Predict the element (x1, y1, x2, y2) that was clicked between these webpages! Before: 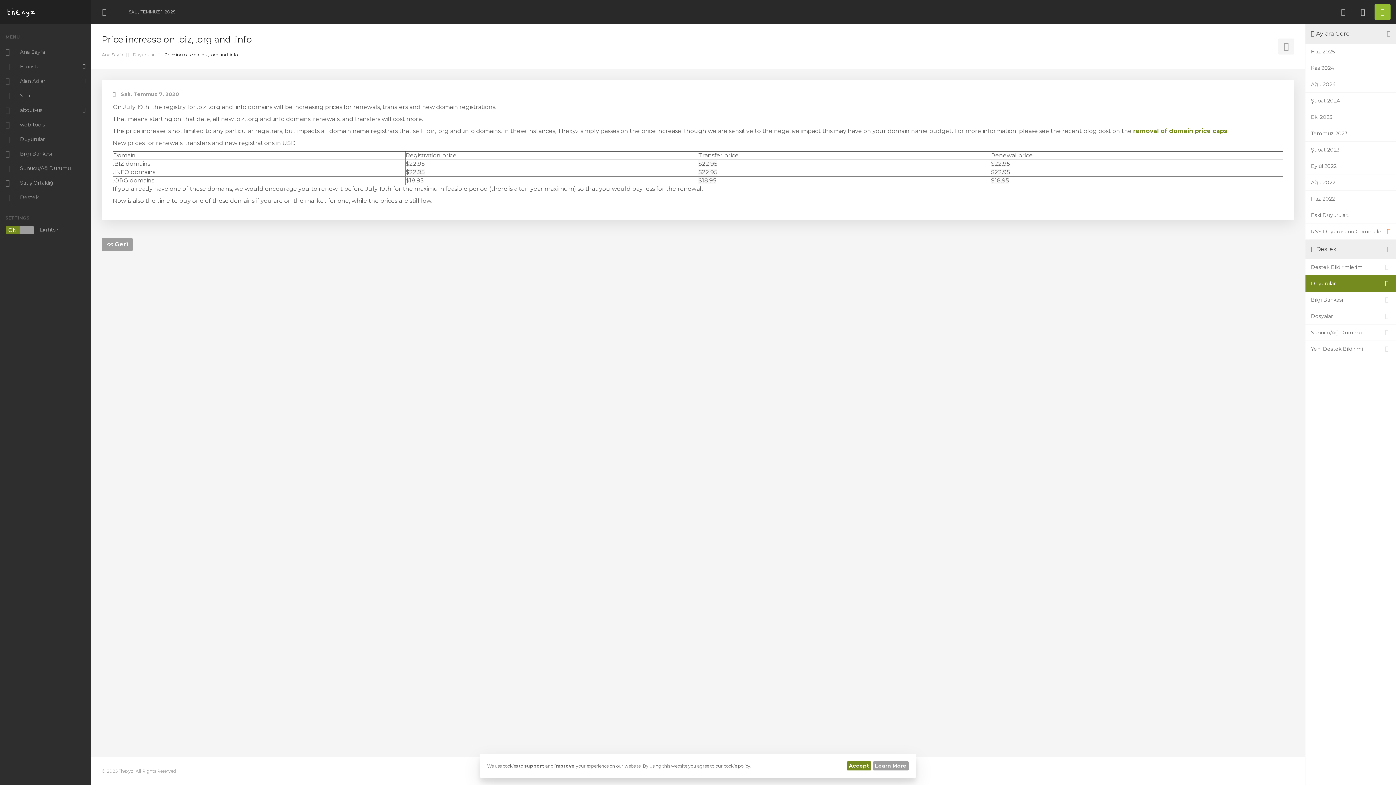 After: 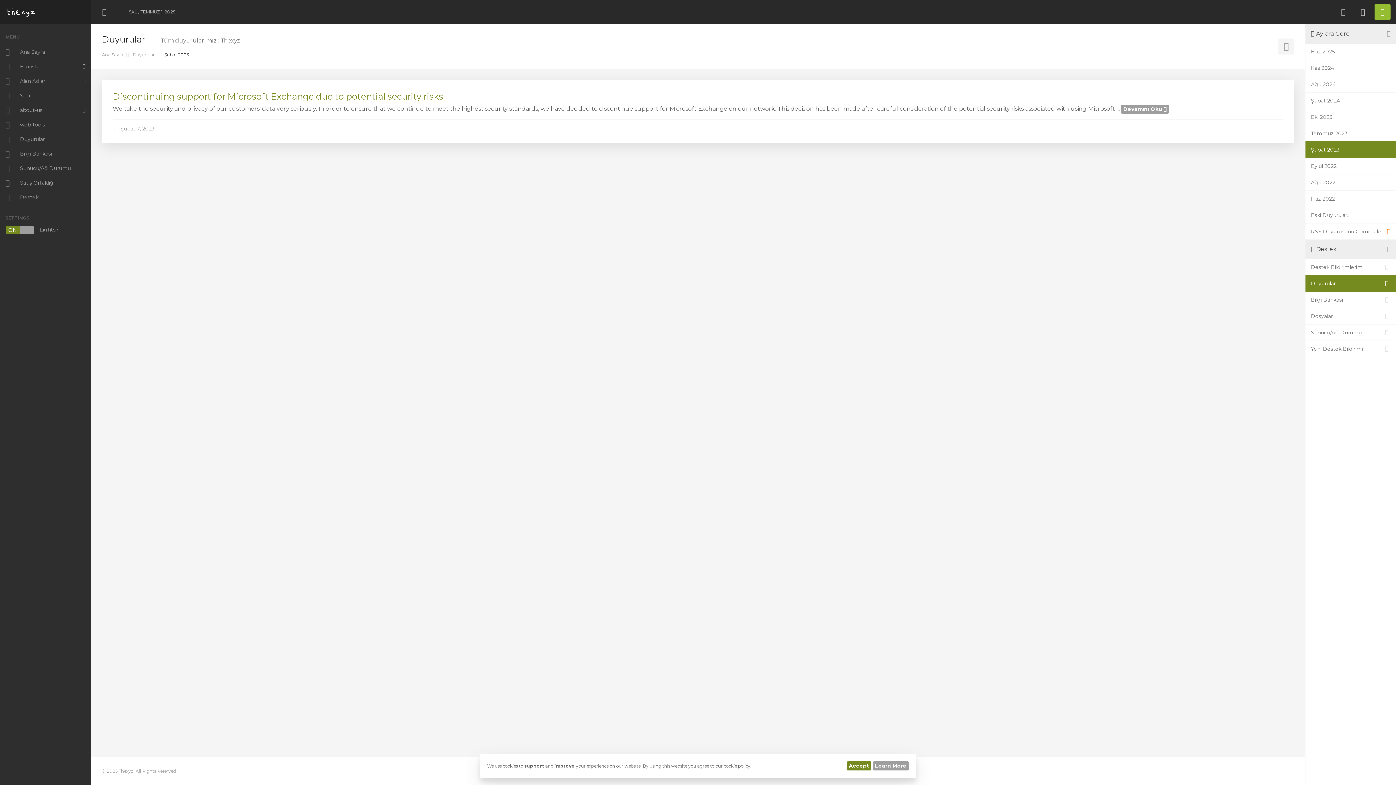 Action: bbox: (1305, 141, 1396, 158) label: Şubat 2023